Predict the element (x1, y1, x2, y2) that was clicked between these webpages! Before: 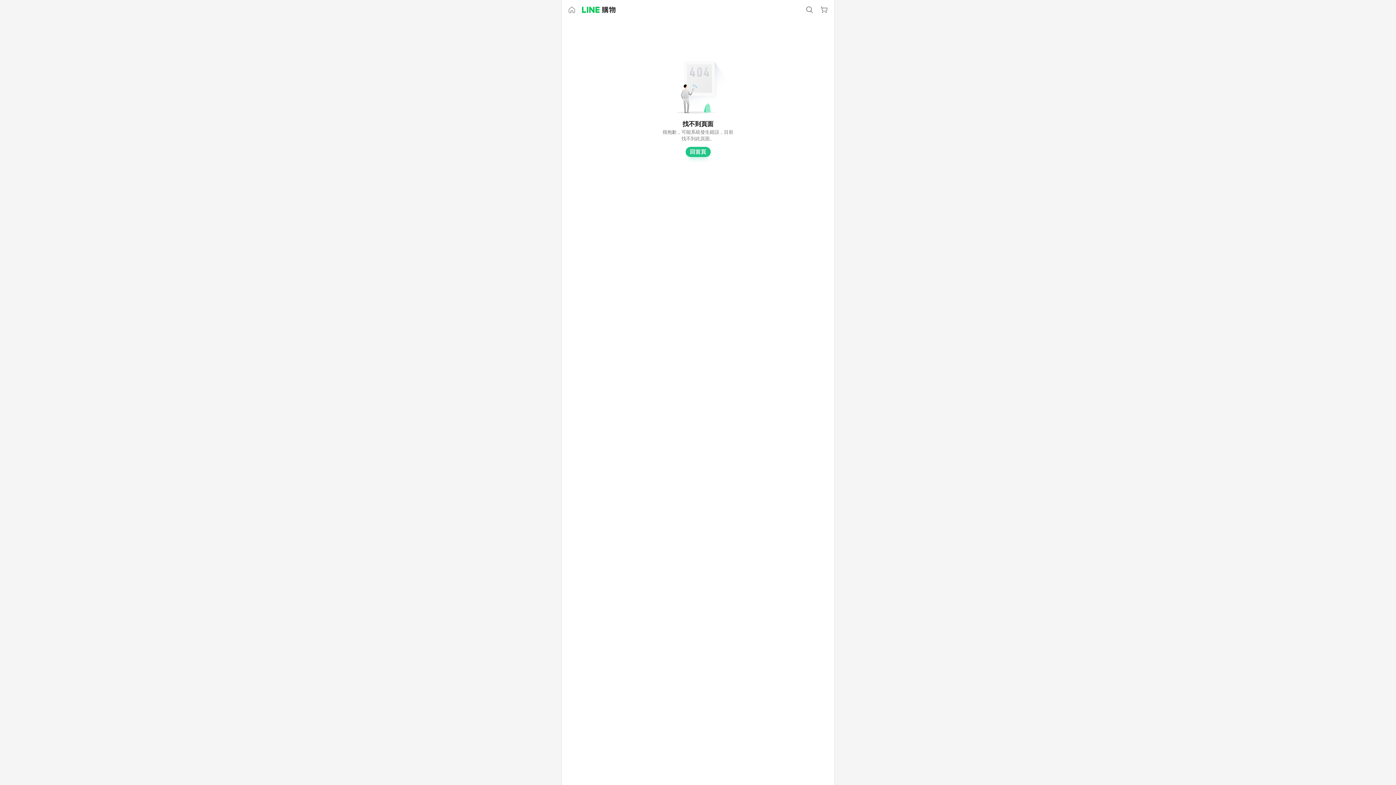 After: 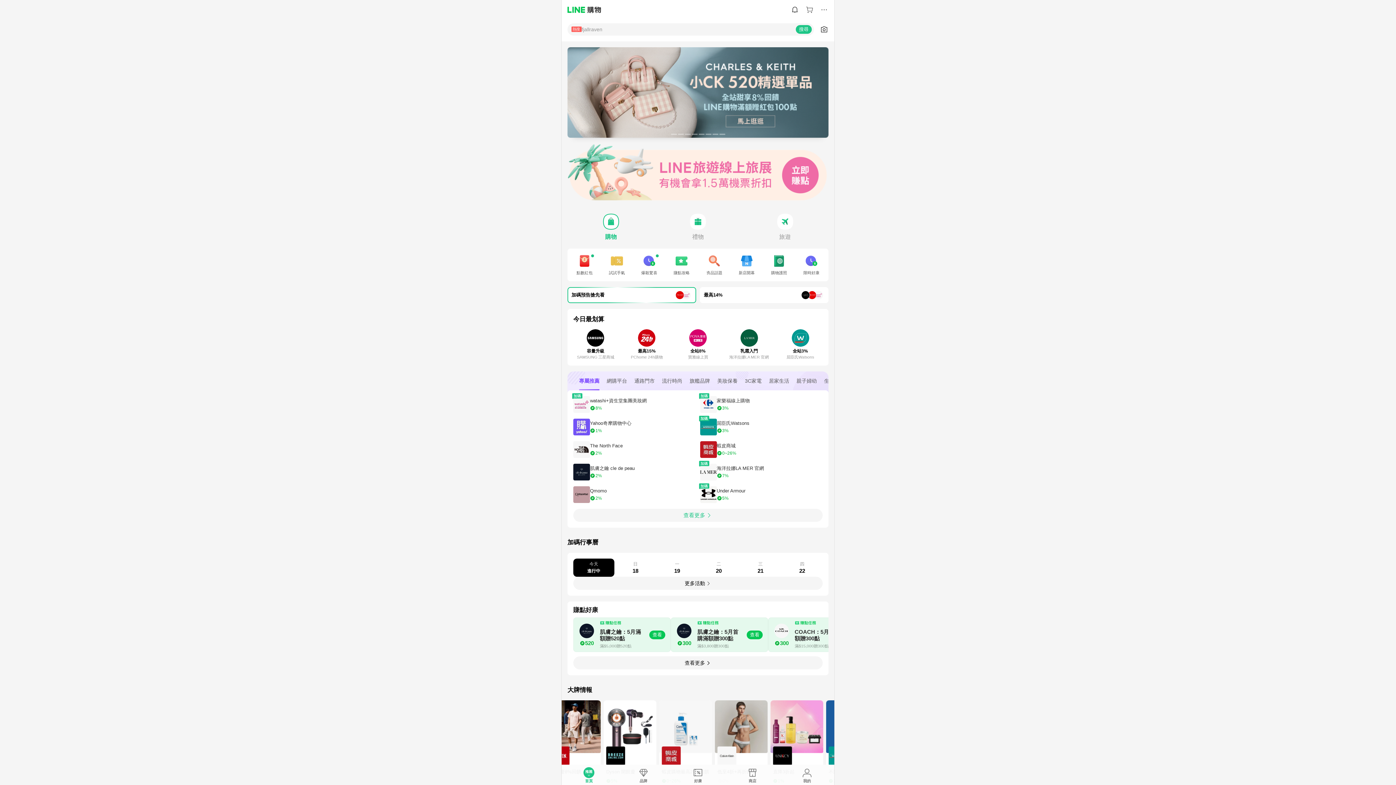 Action: bbox: (582, 6, 615, 13)